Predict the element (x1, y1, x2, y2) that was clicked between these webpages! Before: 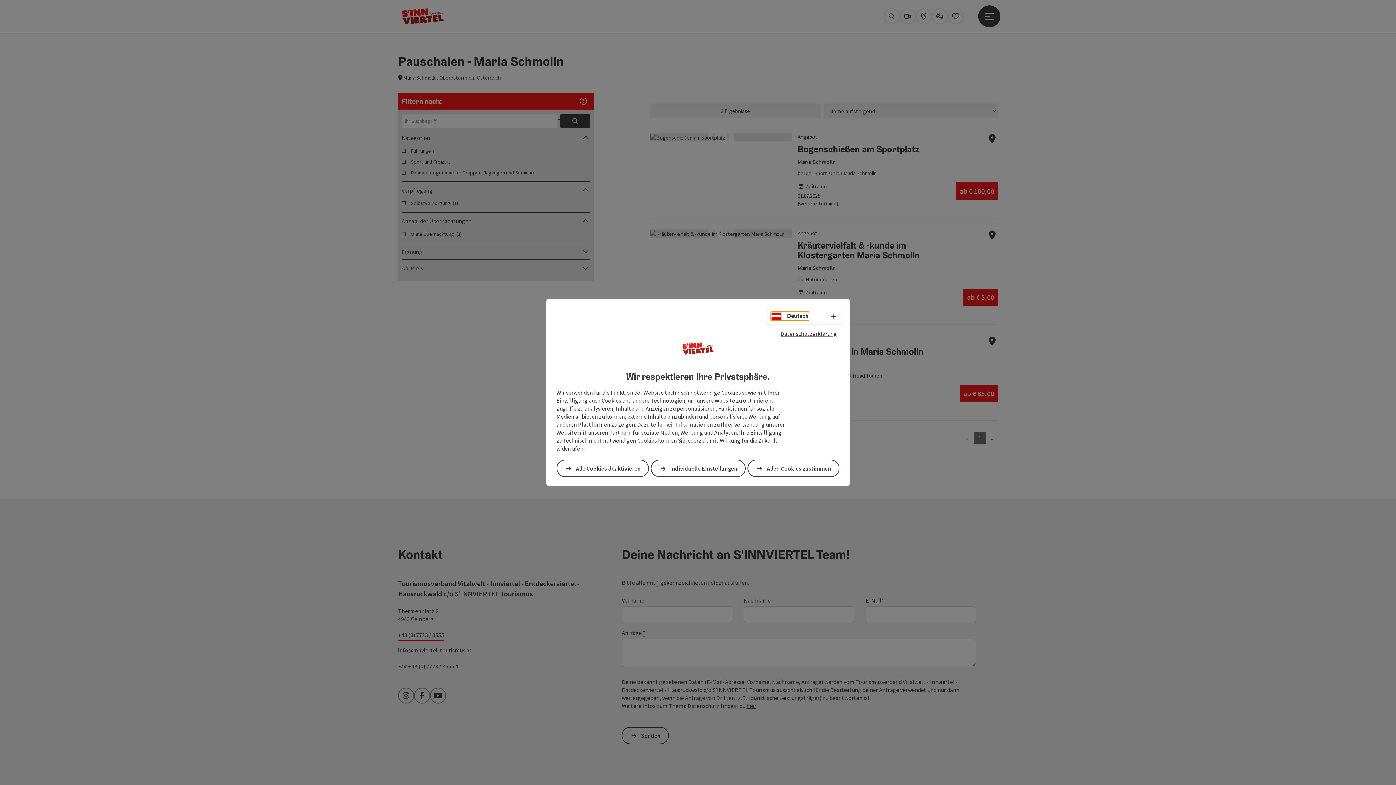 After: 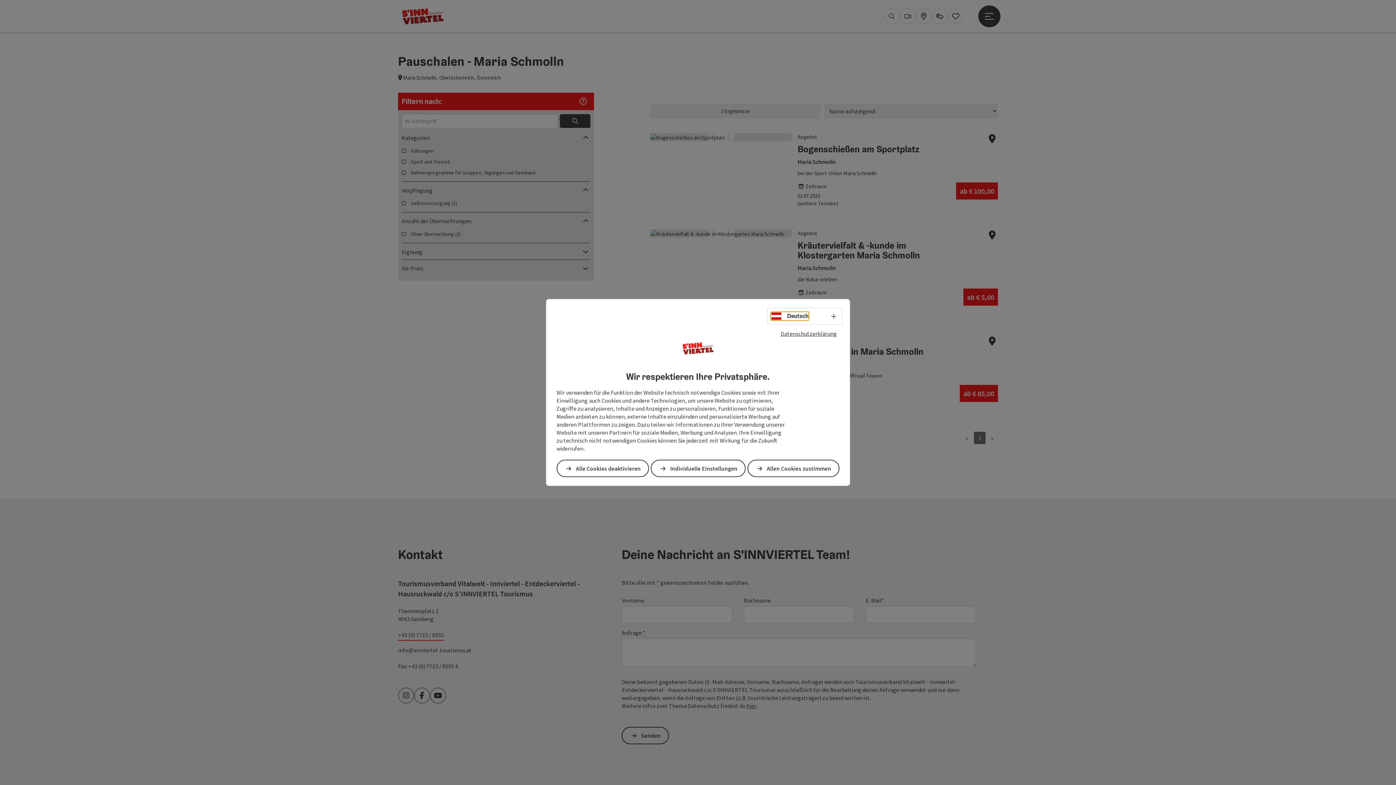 Action: bbox: (771, 312, 808, 320) label: Deutsch